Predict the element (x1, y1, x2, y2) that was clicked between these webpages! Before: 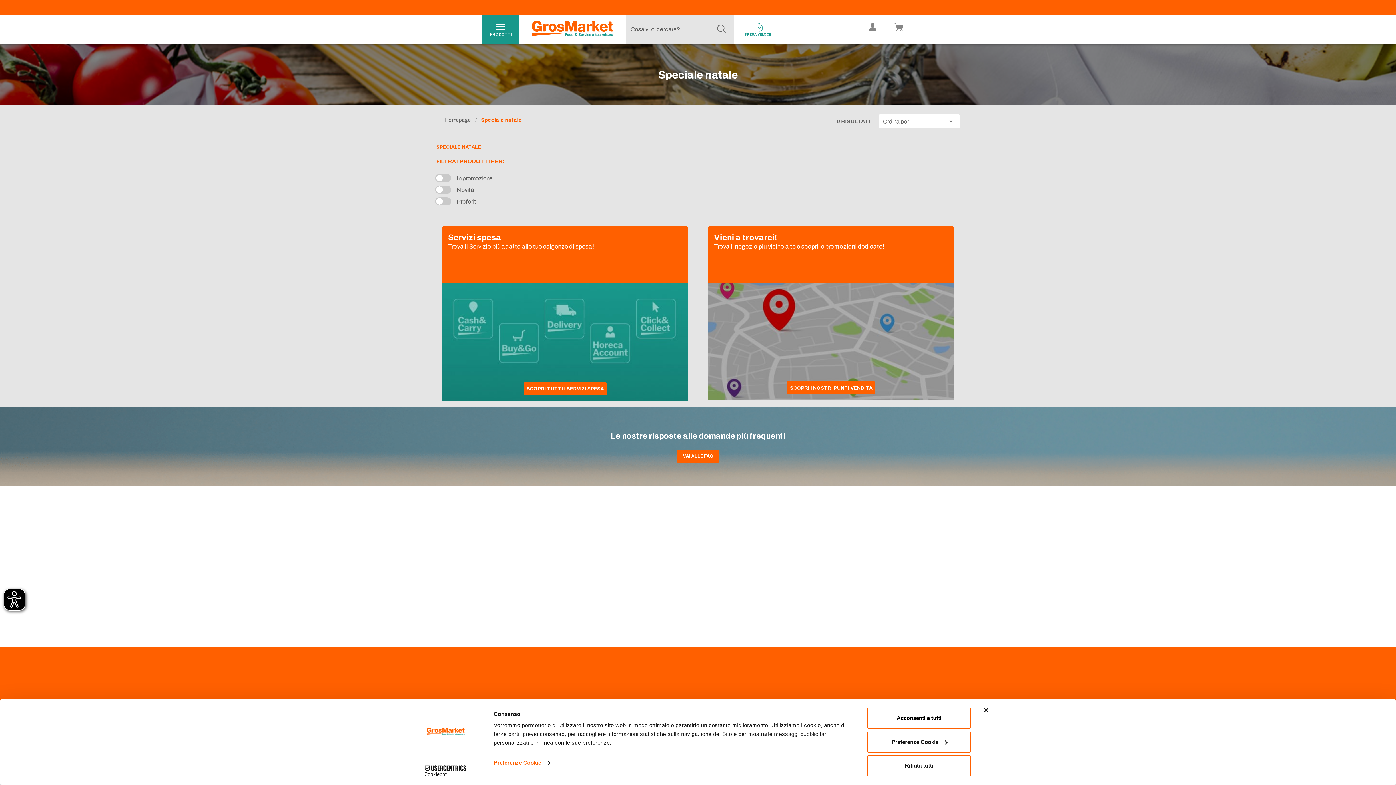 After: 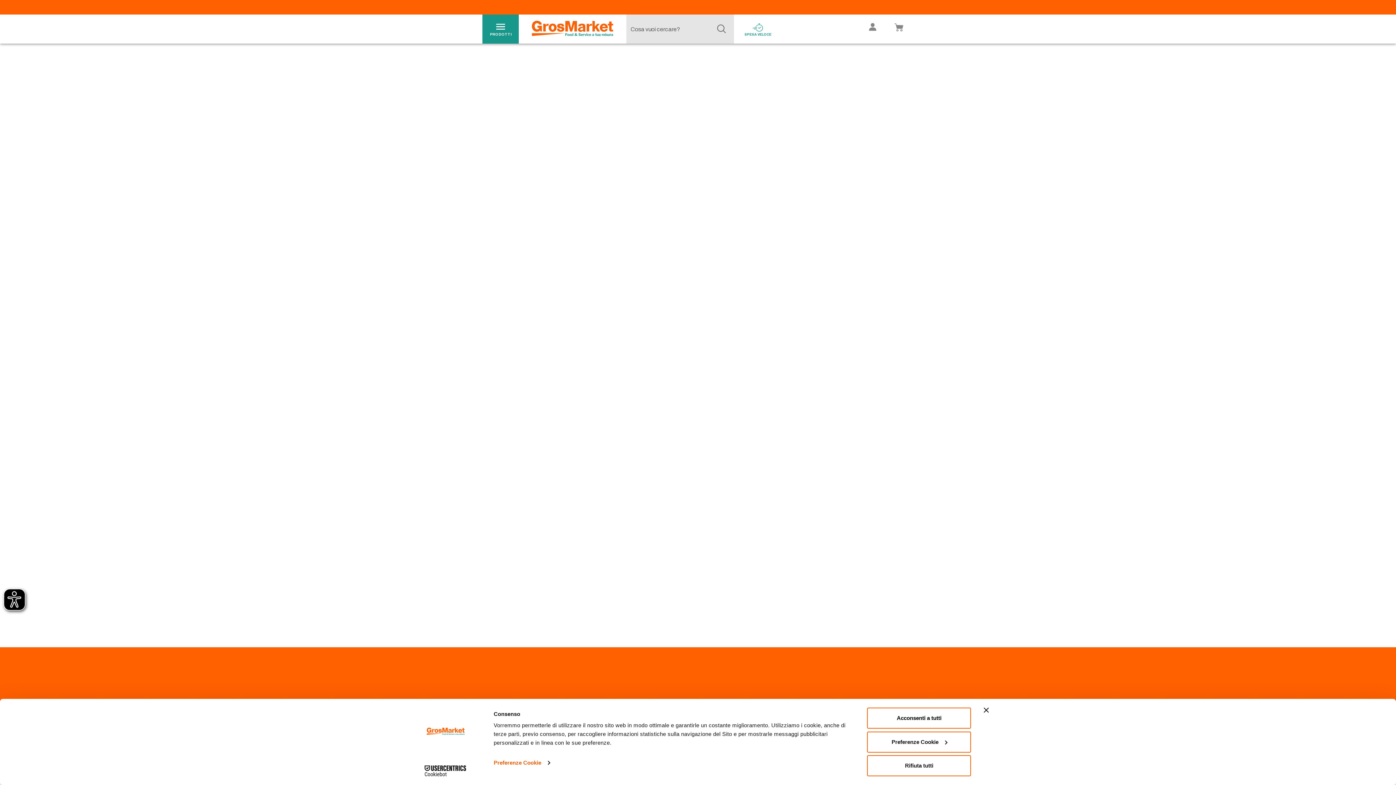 Action: label: SCOPRI TUTTI I SERVIZI SPESA bbox: (523, 382, 606, 395)